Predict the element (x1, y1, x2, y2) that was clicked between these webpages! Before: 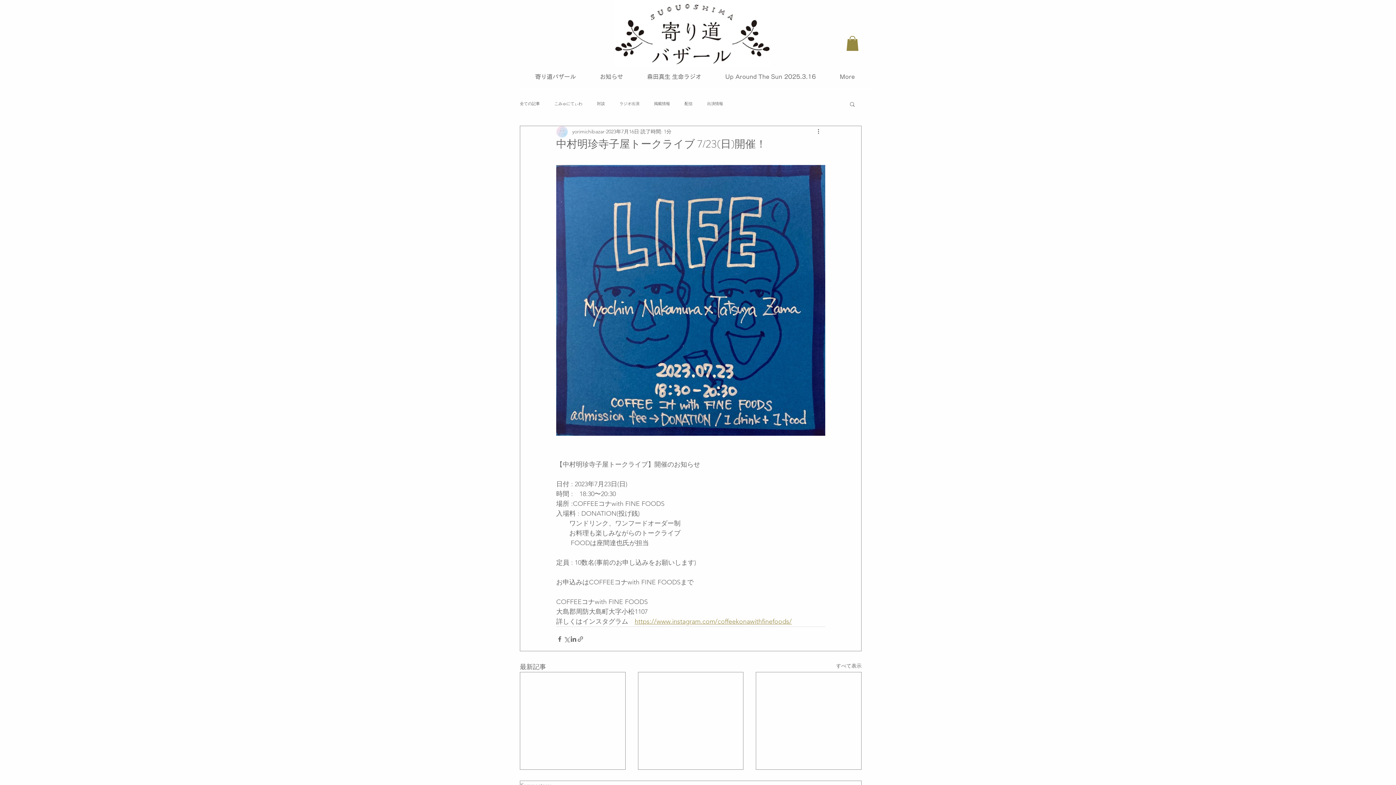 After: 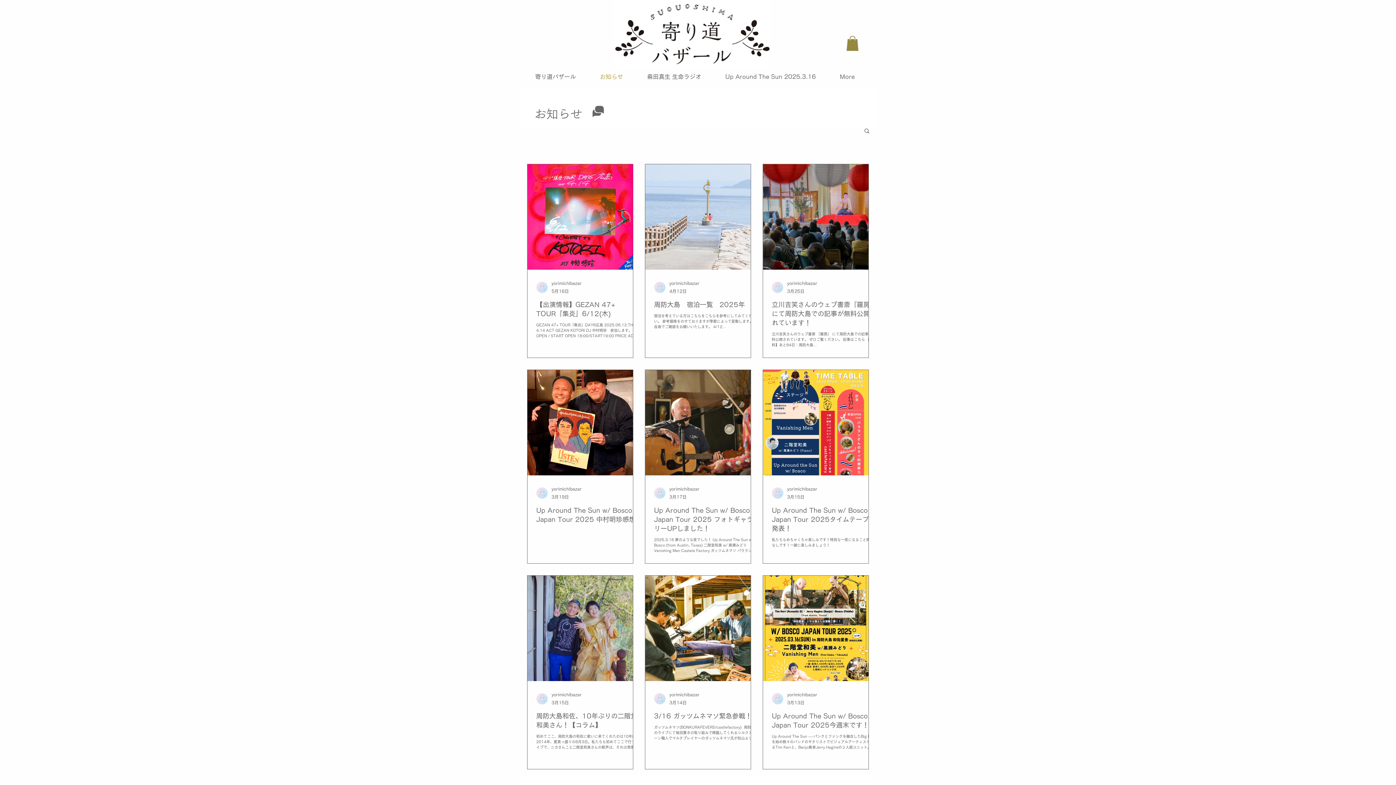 Action: bbox: (520, 101, 540, 106) label: 全ての記事